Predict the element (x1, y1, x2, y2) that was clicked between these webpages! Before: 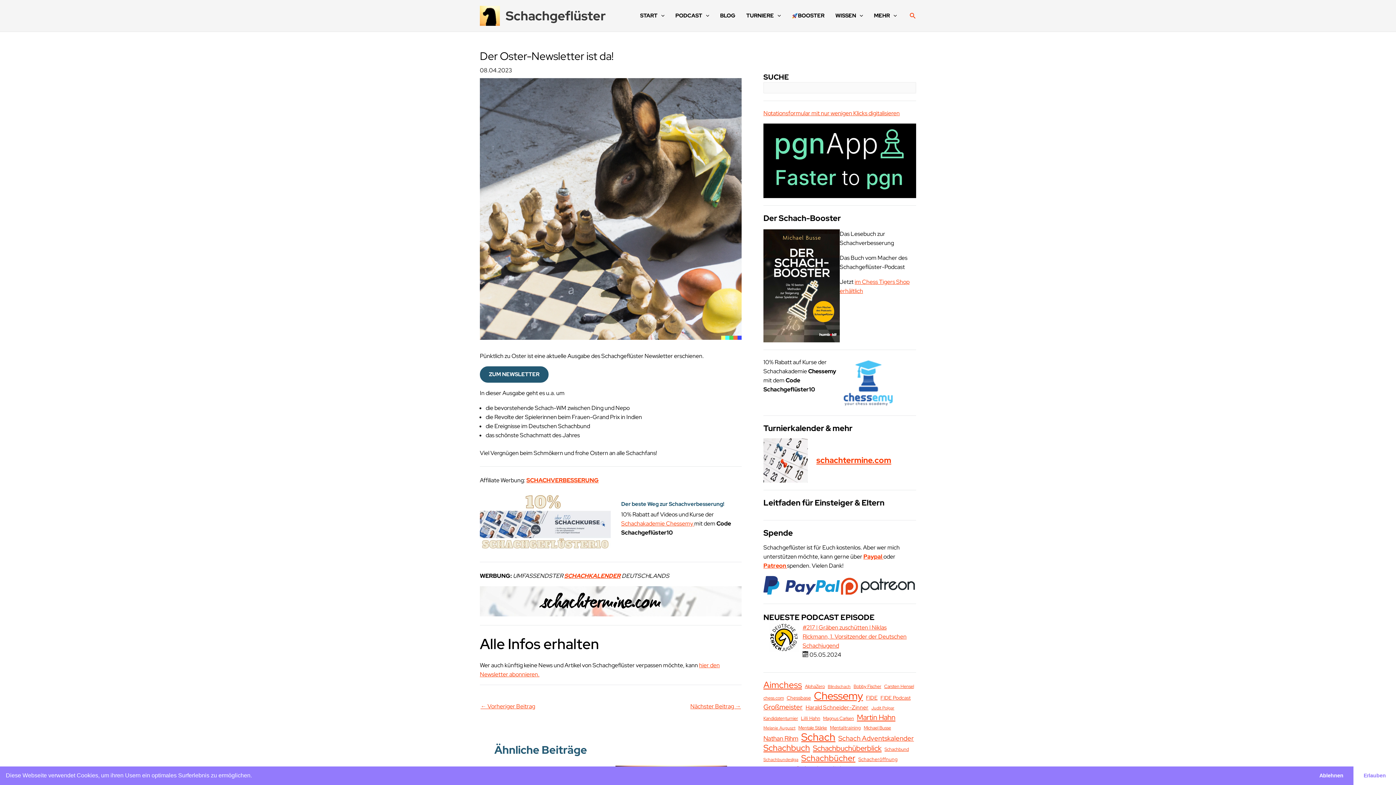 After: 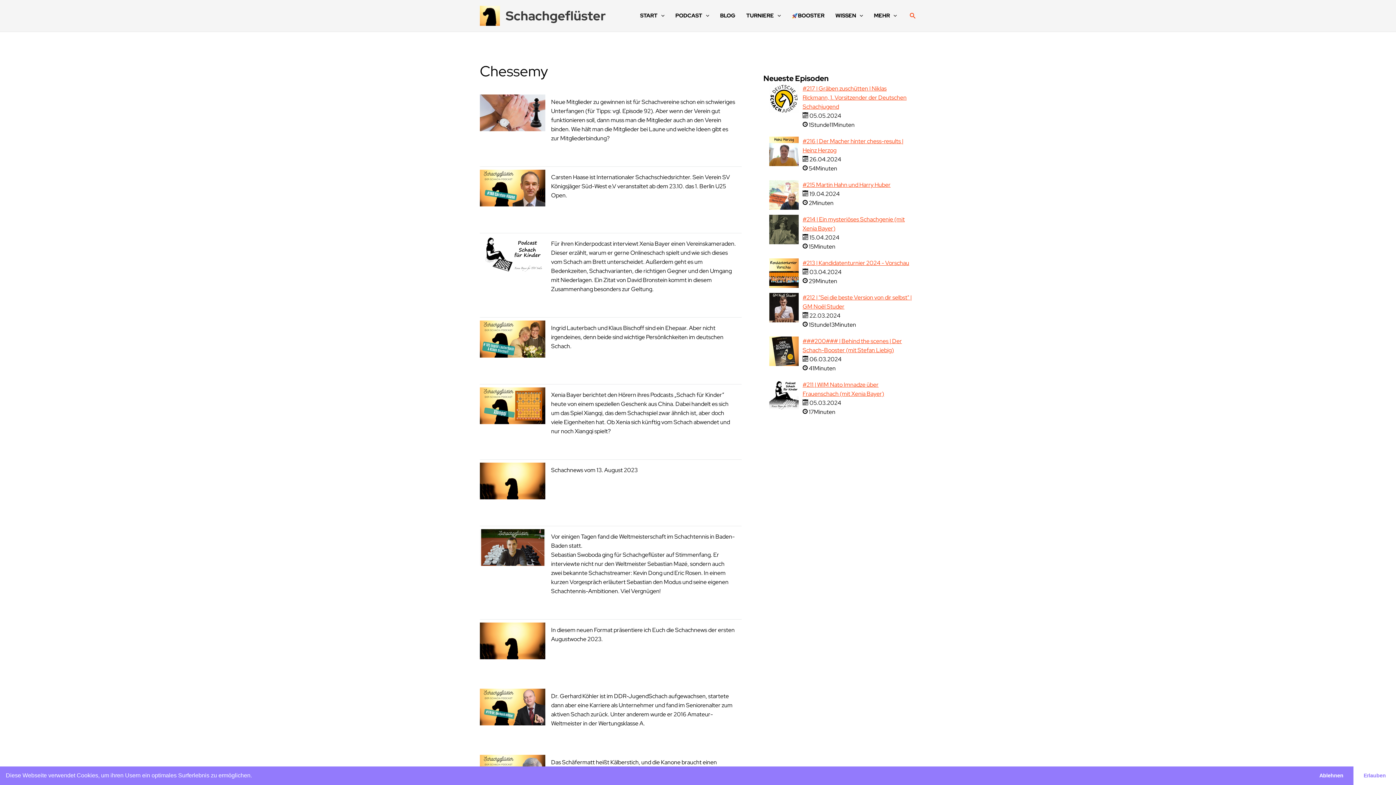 Action: label: Chessemy (187 Einträge) bbox: (814, 691, 863, 700)